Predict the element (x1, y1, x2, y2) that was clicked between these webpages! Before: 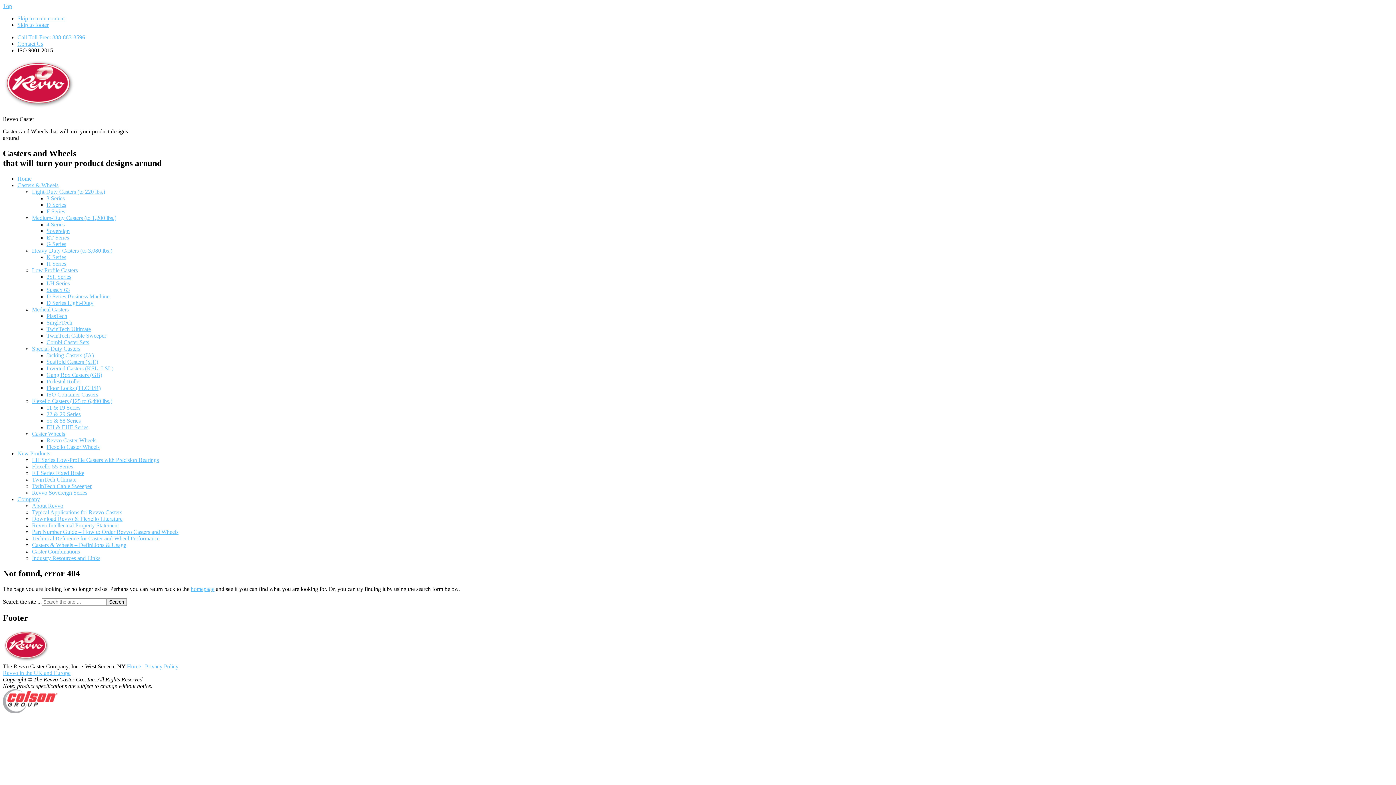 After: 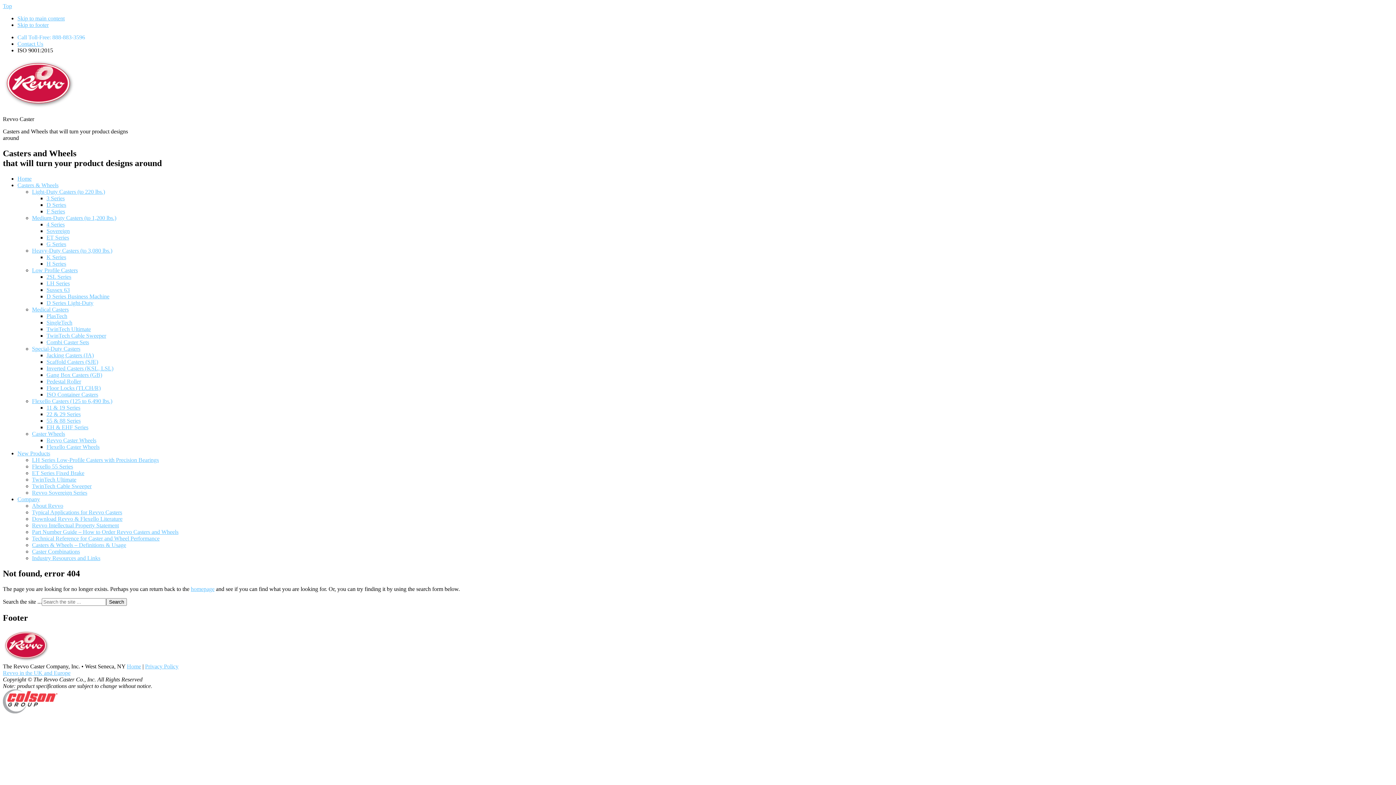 Action: label: Top bbox: (2, 2, 12, 9)